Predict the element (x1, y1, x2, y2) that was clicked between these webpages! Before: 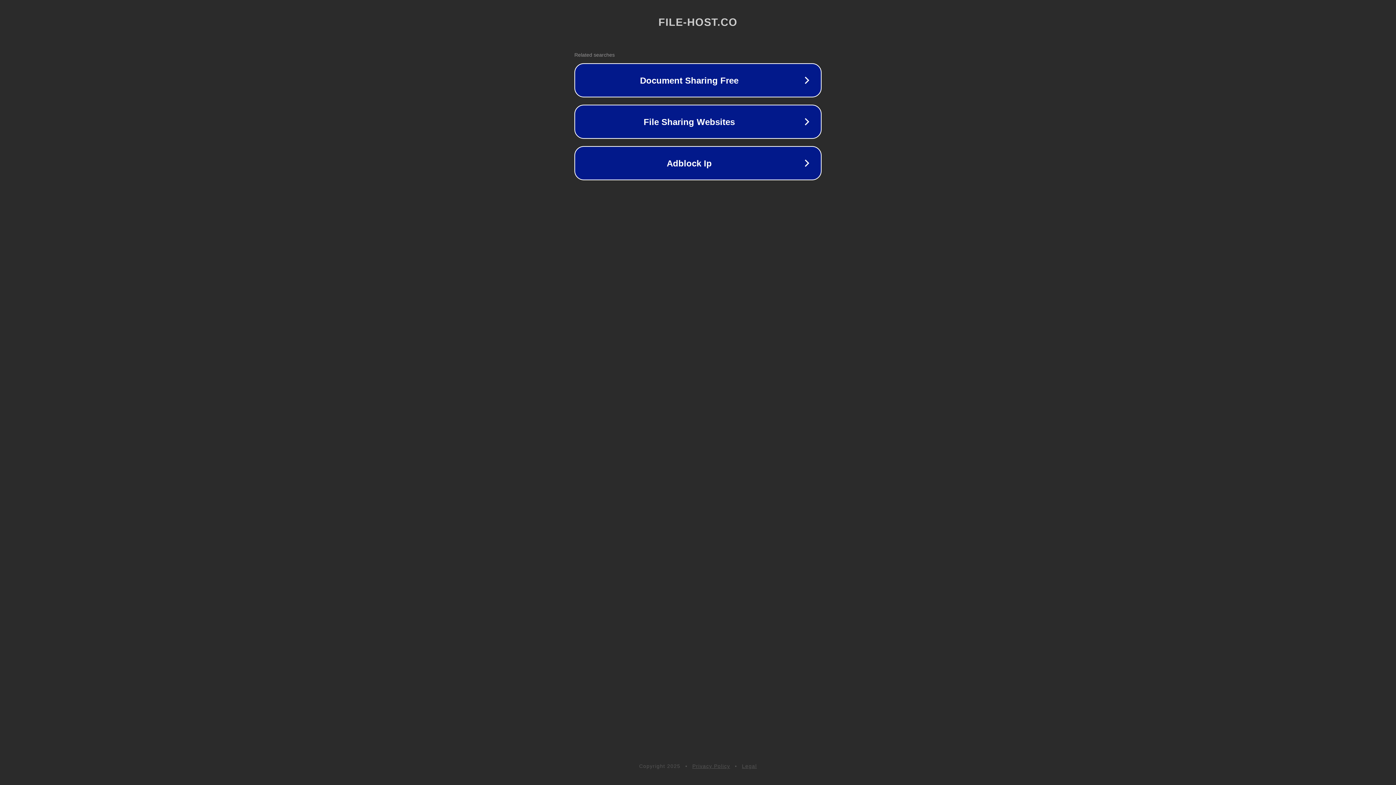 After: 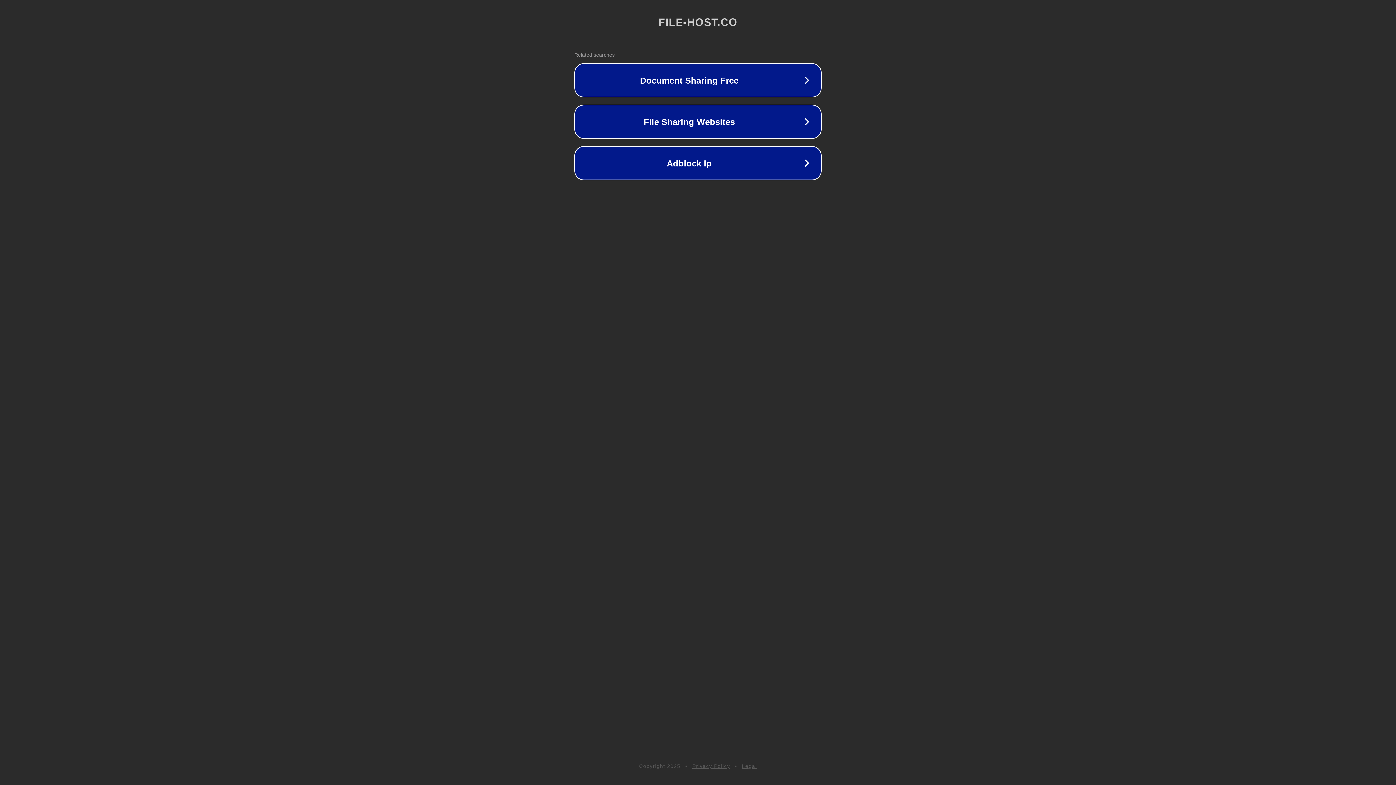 Action: label: Legal bbox: (742, 763, 757, 769)